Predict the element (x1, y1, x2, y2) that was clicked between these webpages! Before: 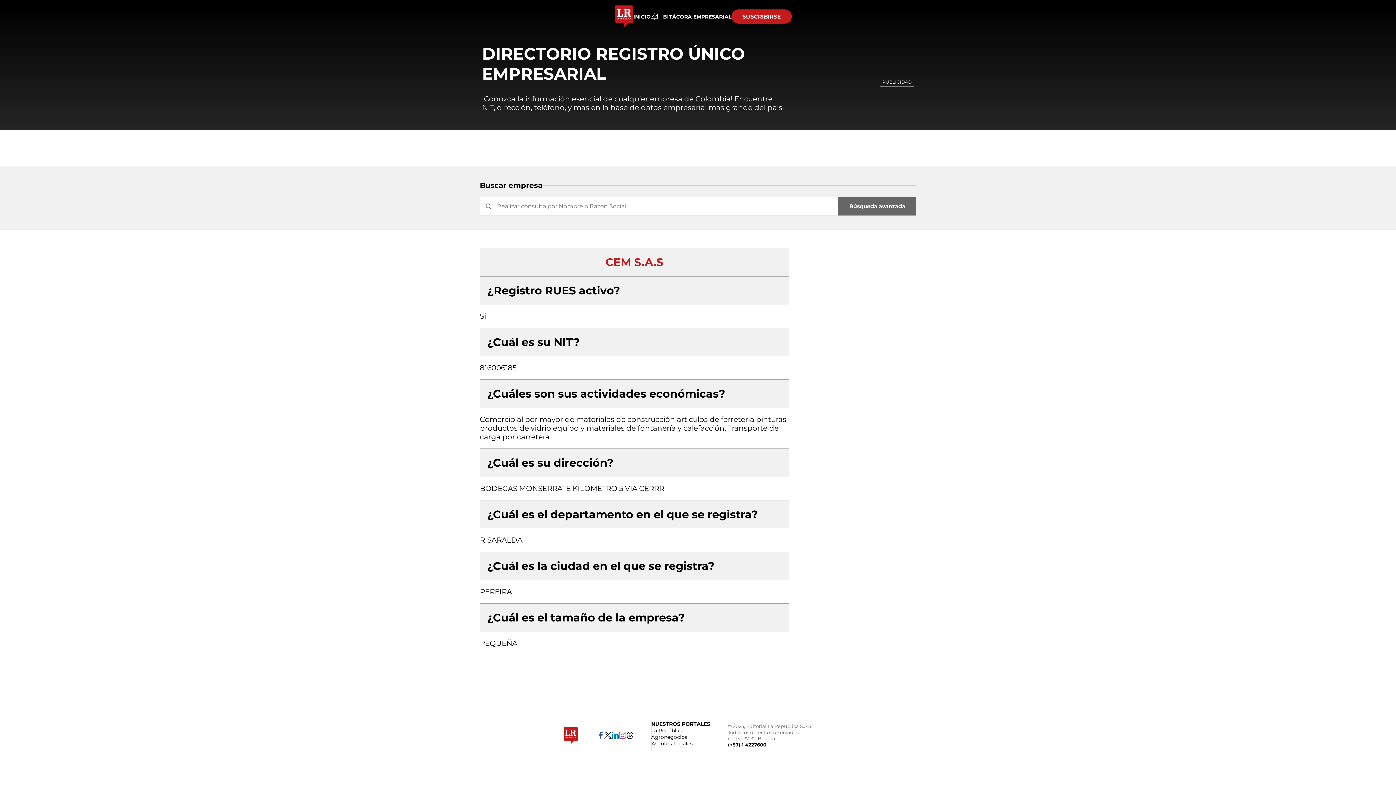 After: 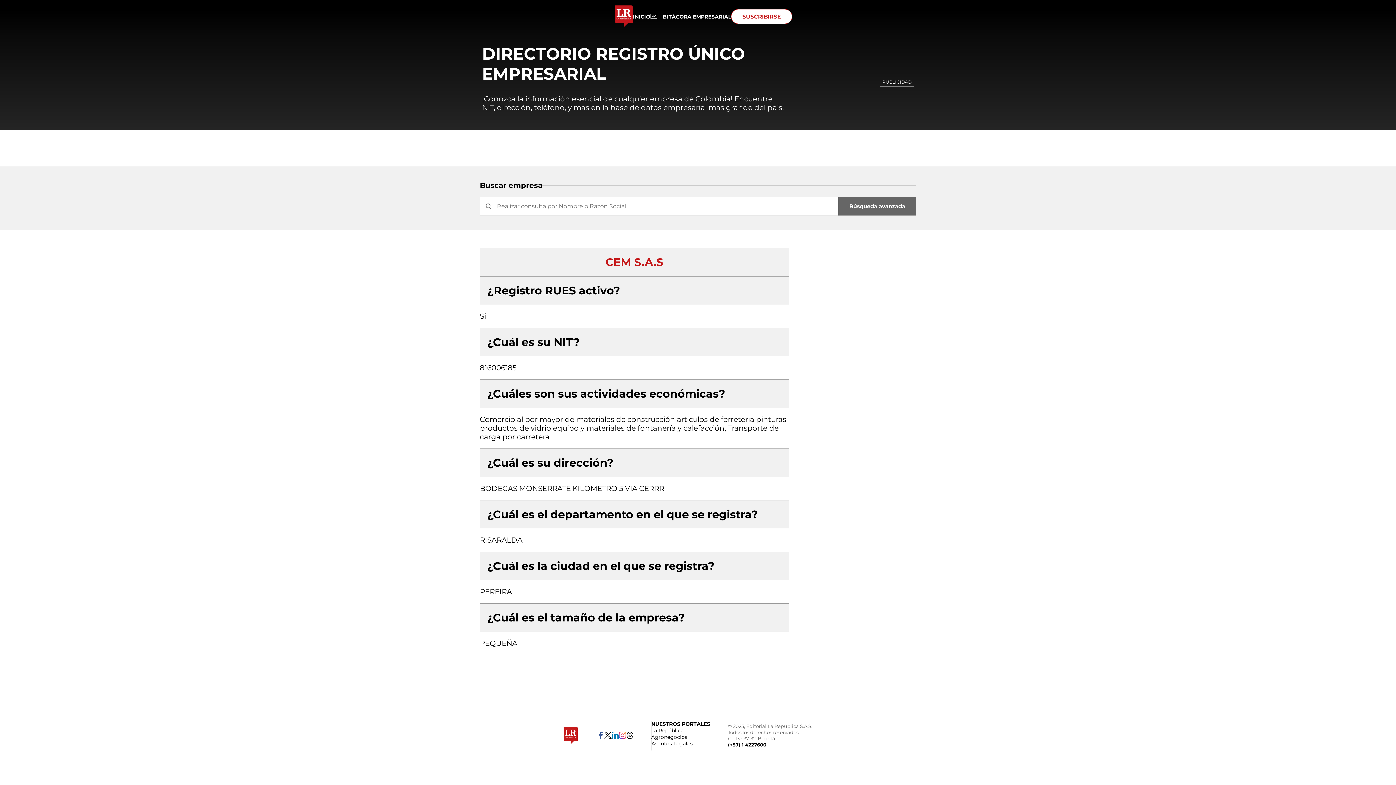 Action: label: SUSCRIBIRSE bbox: (731, 9, 792, 23)